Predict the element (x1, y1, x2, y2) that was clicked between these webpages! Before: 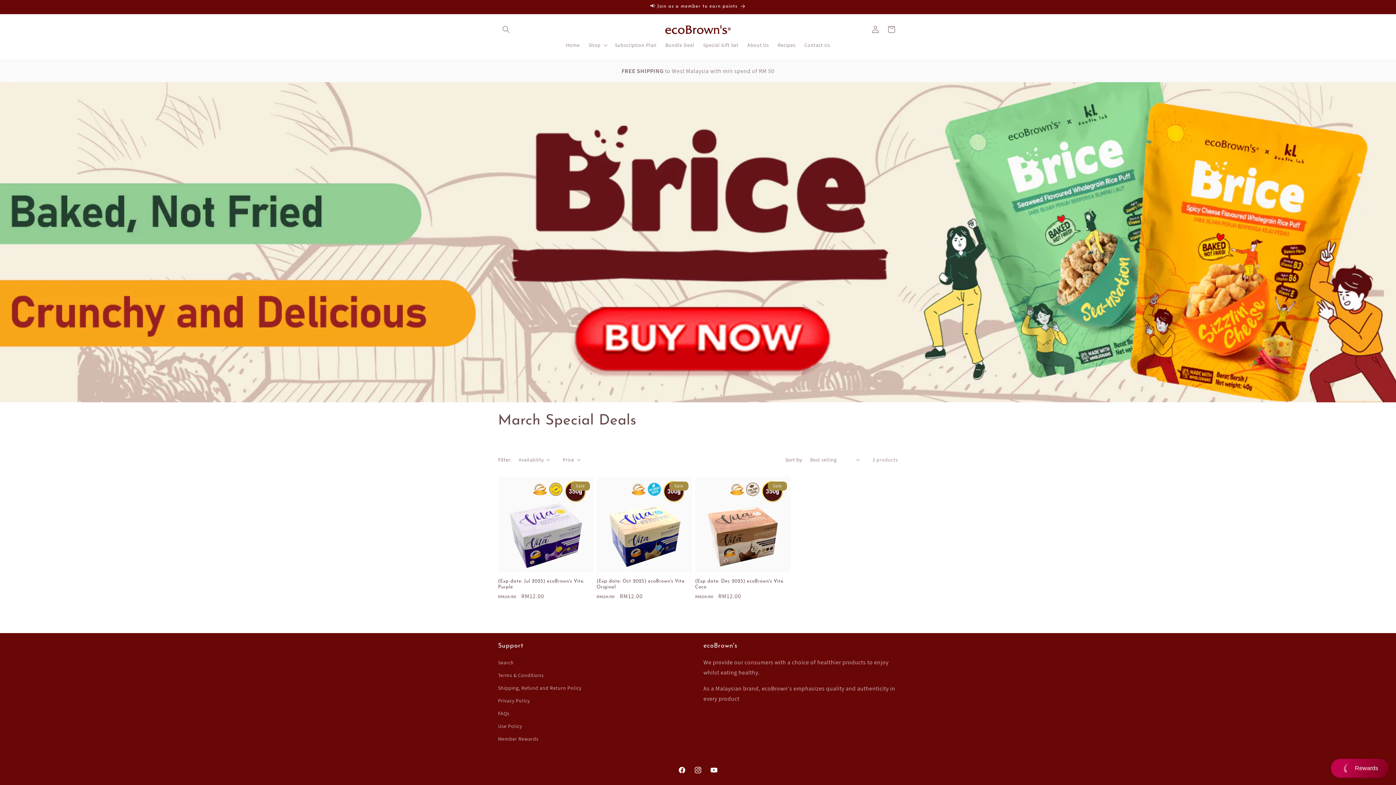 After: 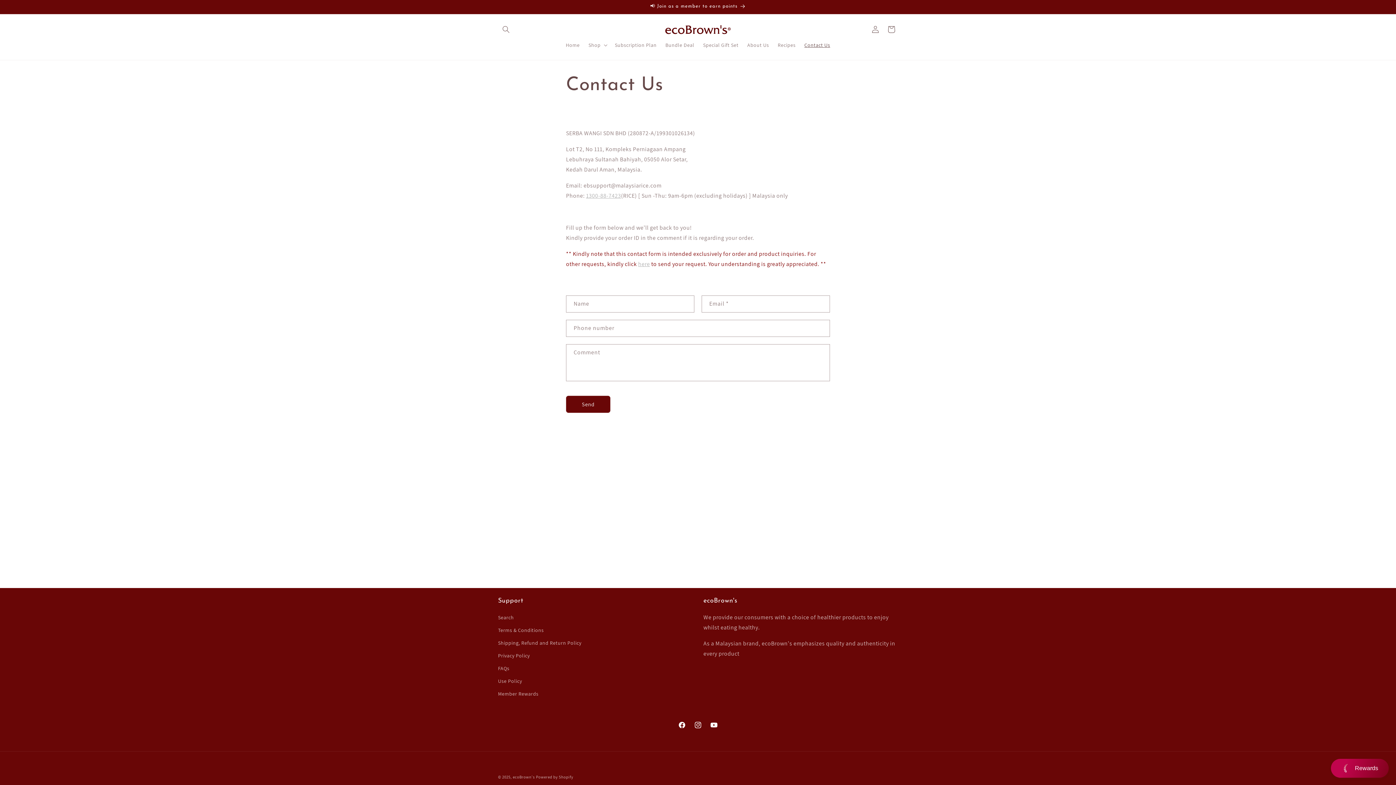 Action: bbox: (800, 37, 834, 52) label: Contact Us